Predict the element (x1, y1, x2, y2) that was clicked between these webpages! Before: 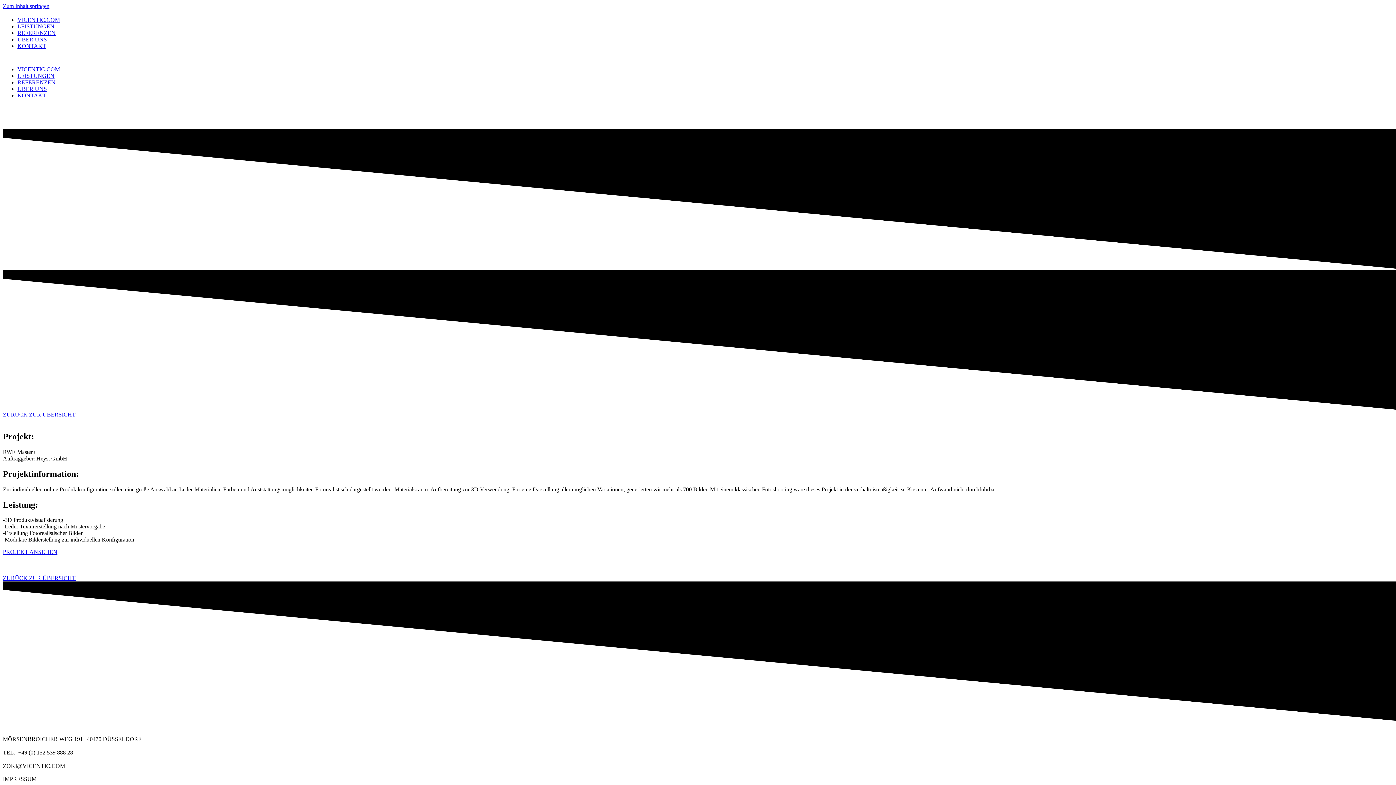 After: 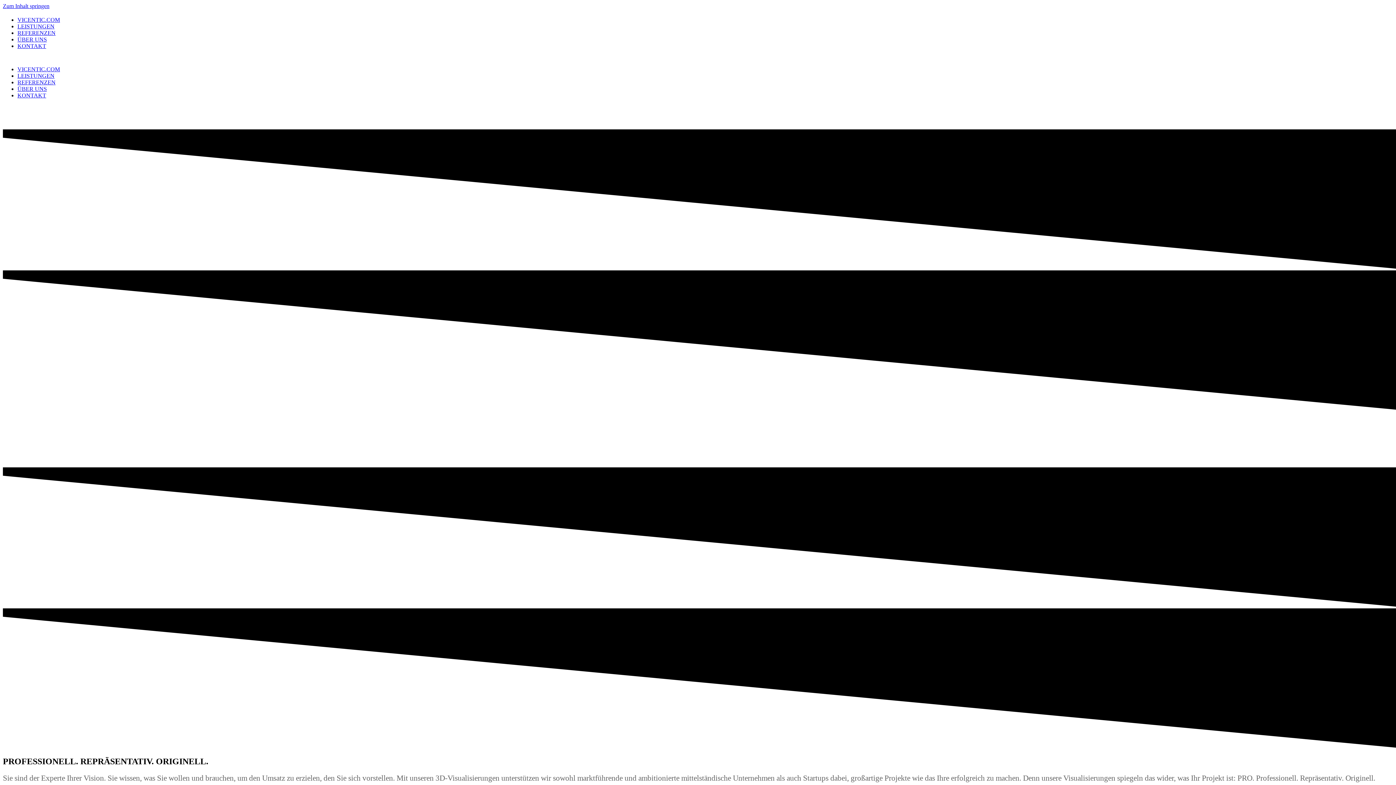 Action: bbox: (17, 66, 60, 72) label: VICENTIC.COM